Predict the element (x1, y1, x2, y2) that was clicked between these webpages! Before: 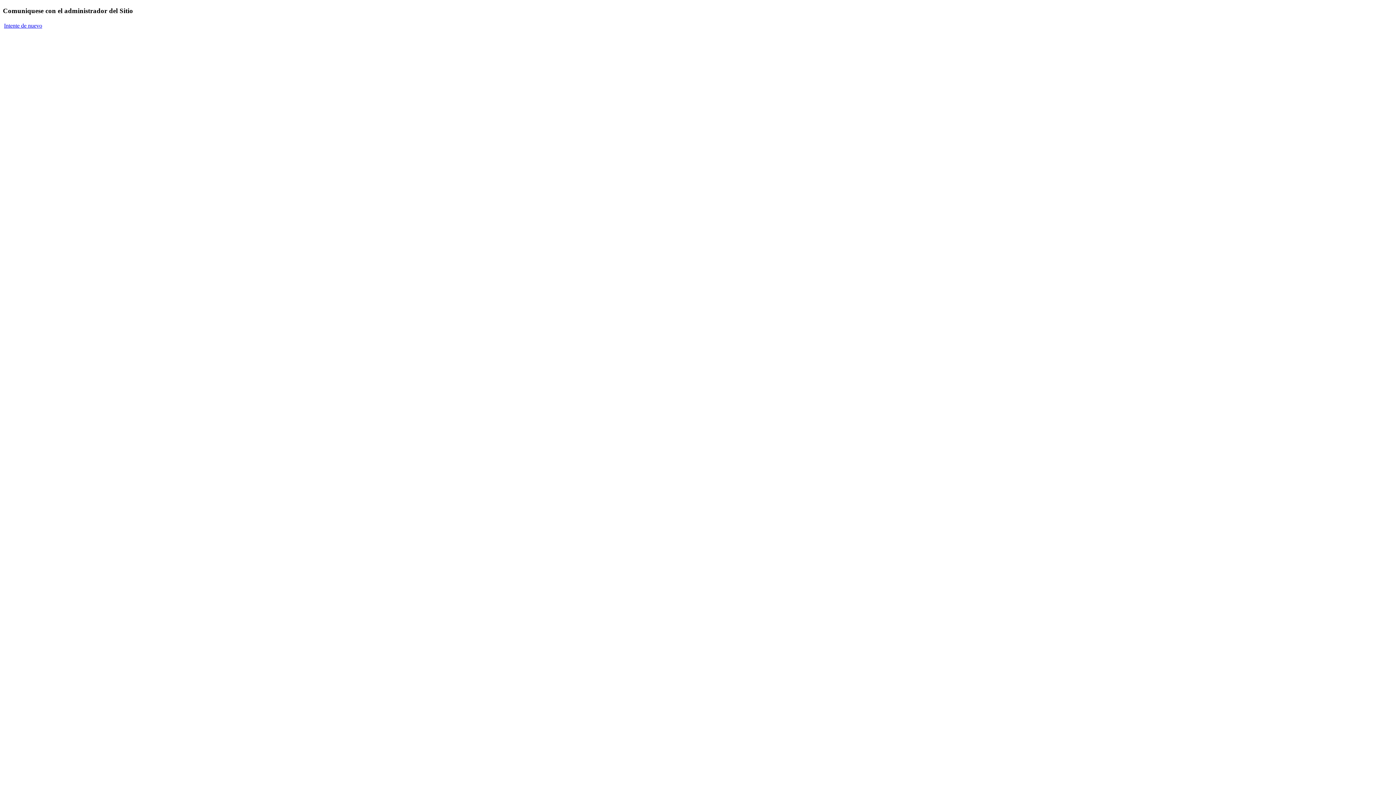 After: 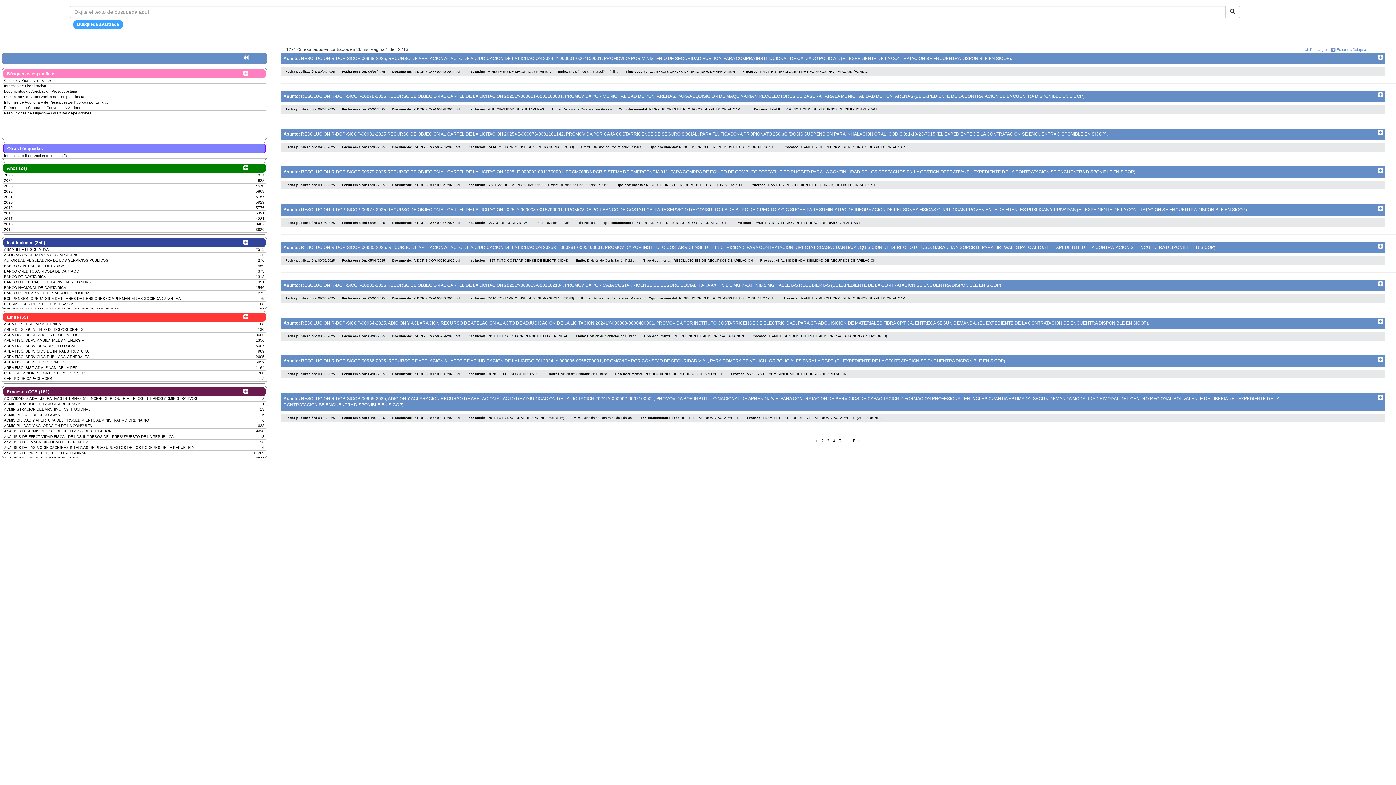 Action: bbox: (4, 22, 42, 28) label: Intente de nuevo